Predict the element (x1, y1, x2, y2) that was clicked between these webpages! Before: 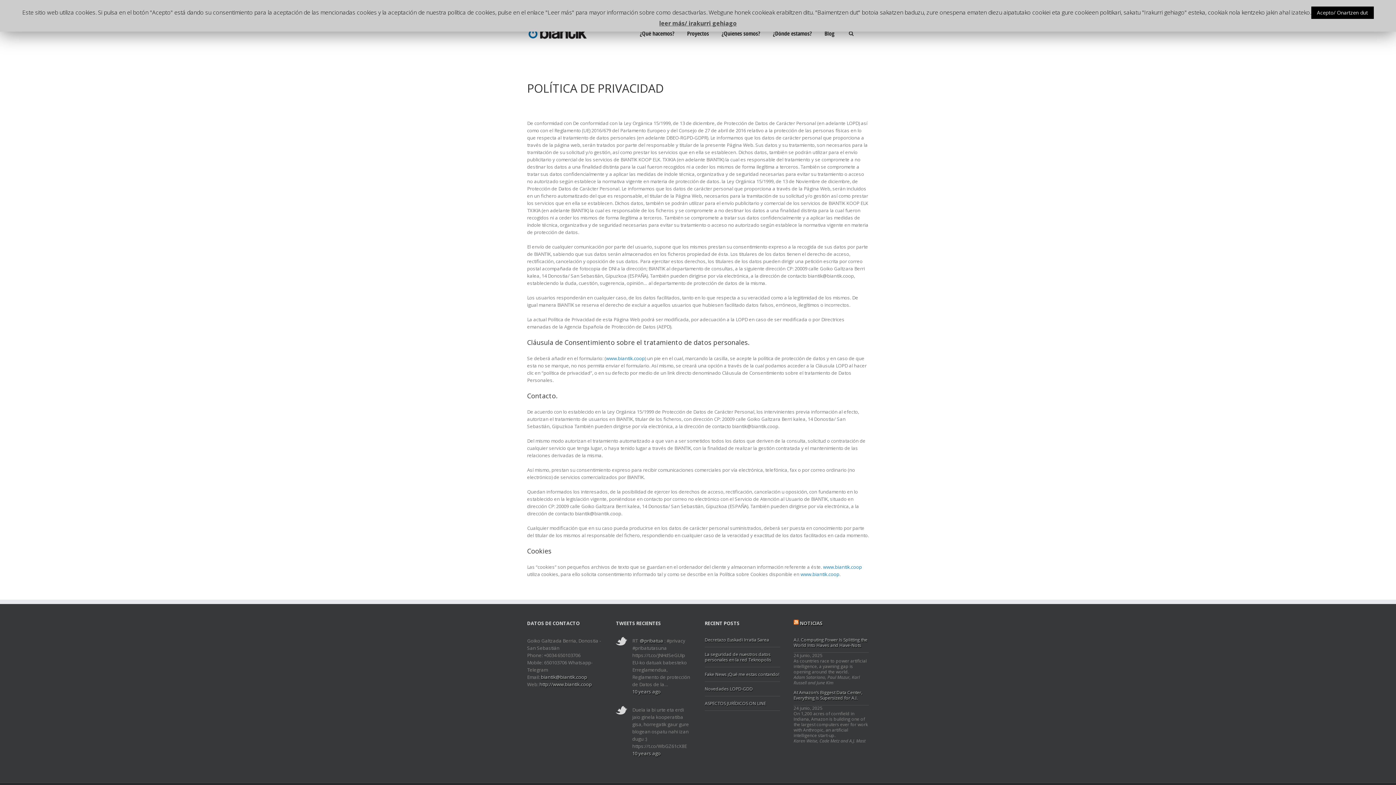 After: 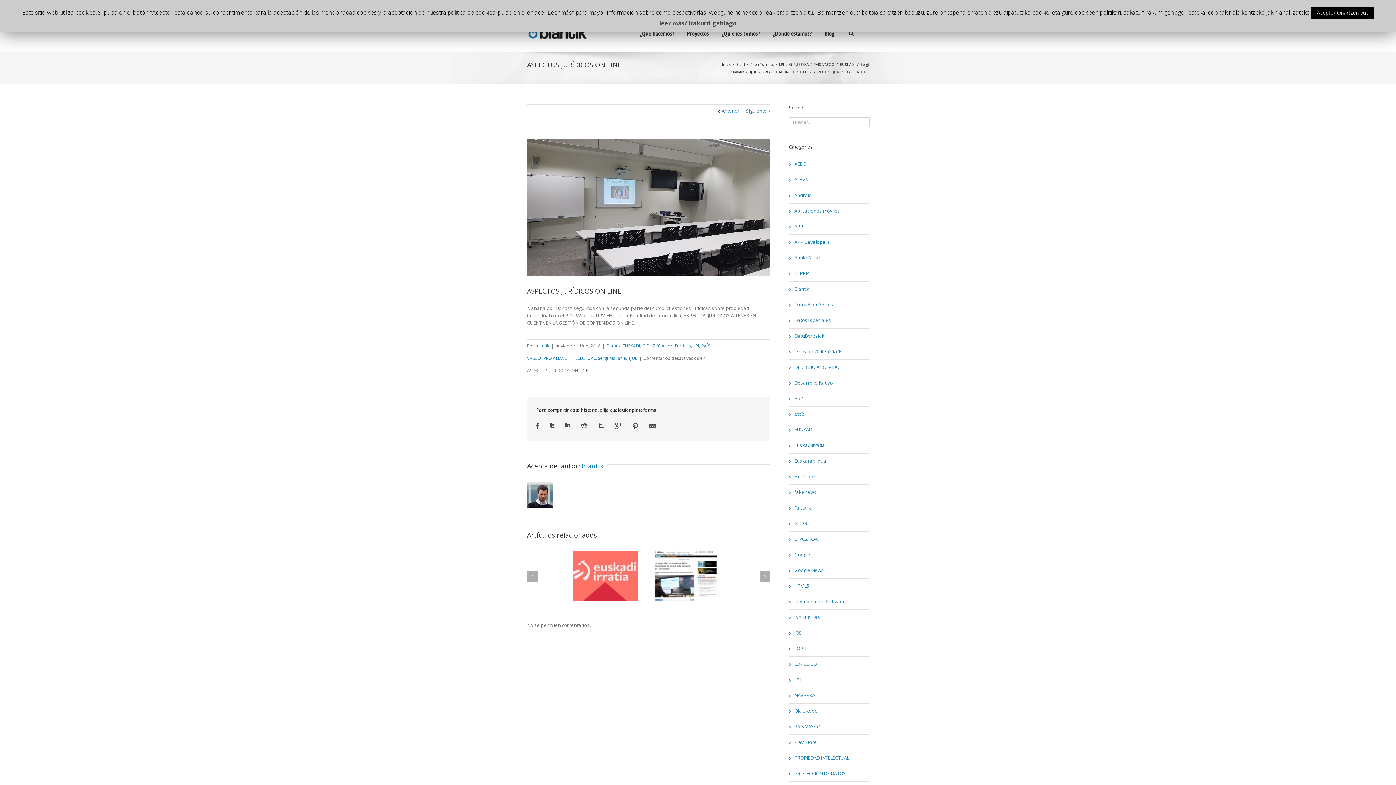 Action: bbox: (705, 696, 780, 711) label: ASPECTOS JURÍDICOS ON LINE